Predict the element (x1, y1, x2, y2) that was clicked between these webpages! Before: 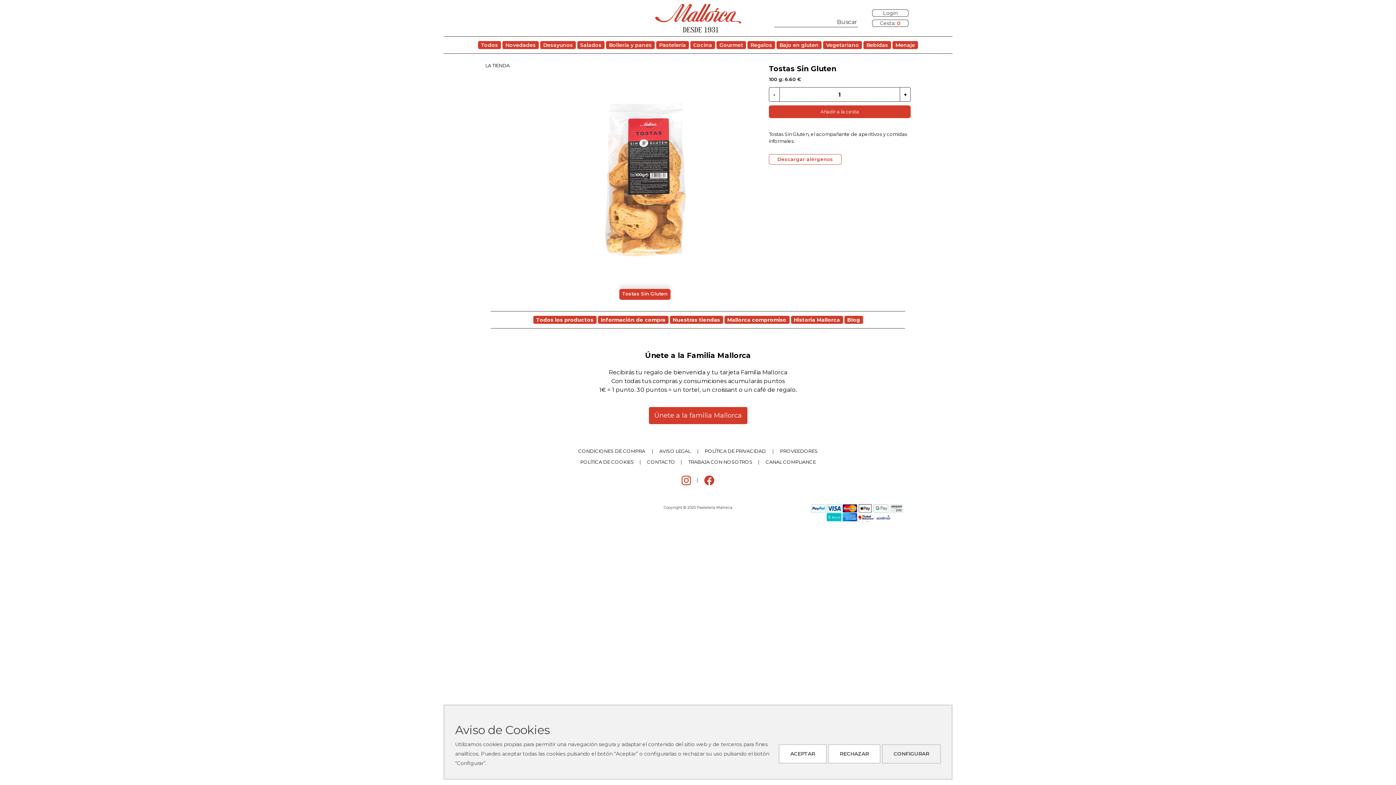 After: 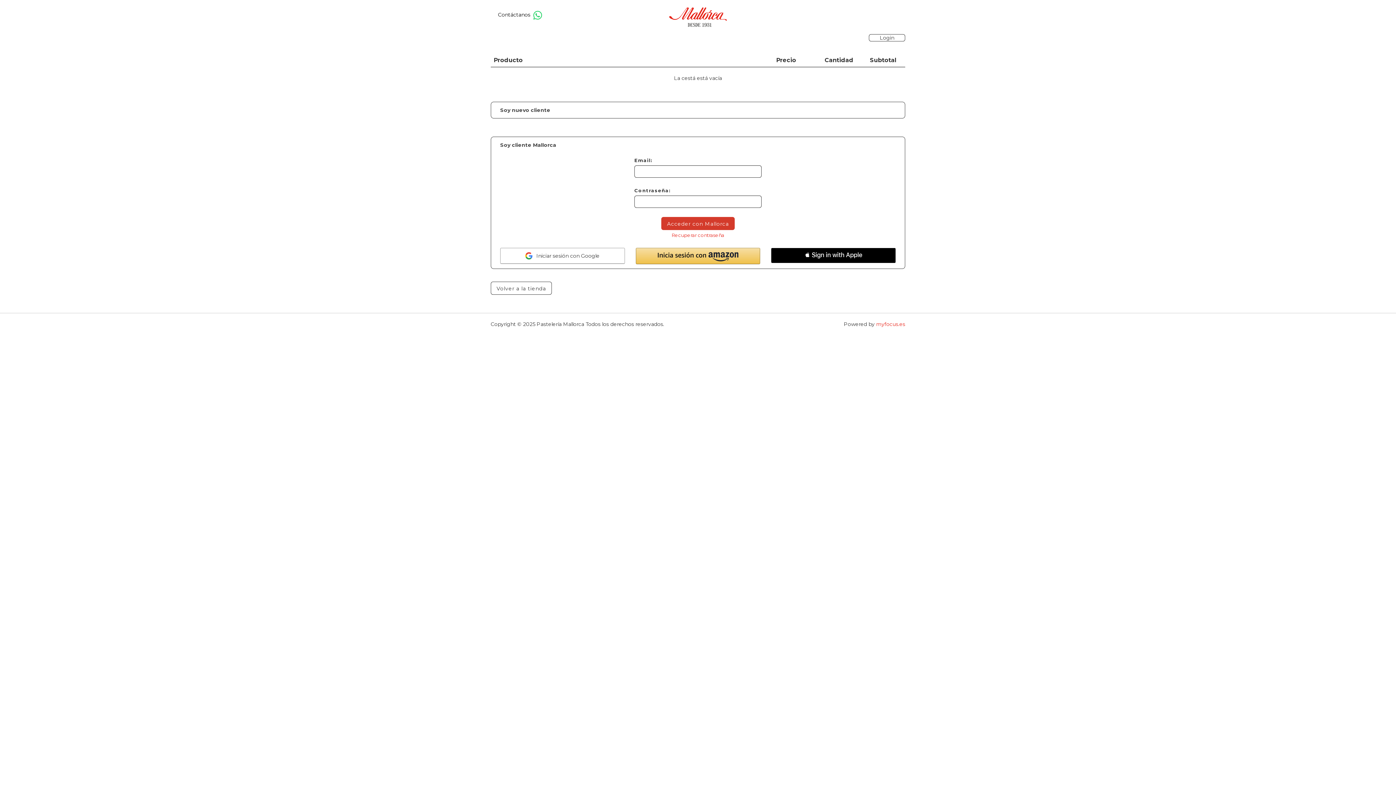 Action: label: Cesta: 0 bbox: (872, 19, 908, 26)